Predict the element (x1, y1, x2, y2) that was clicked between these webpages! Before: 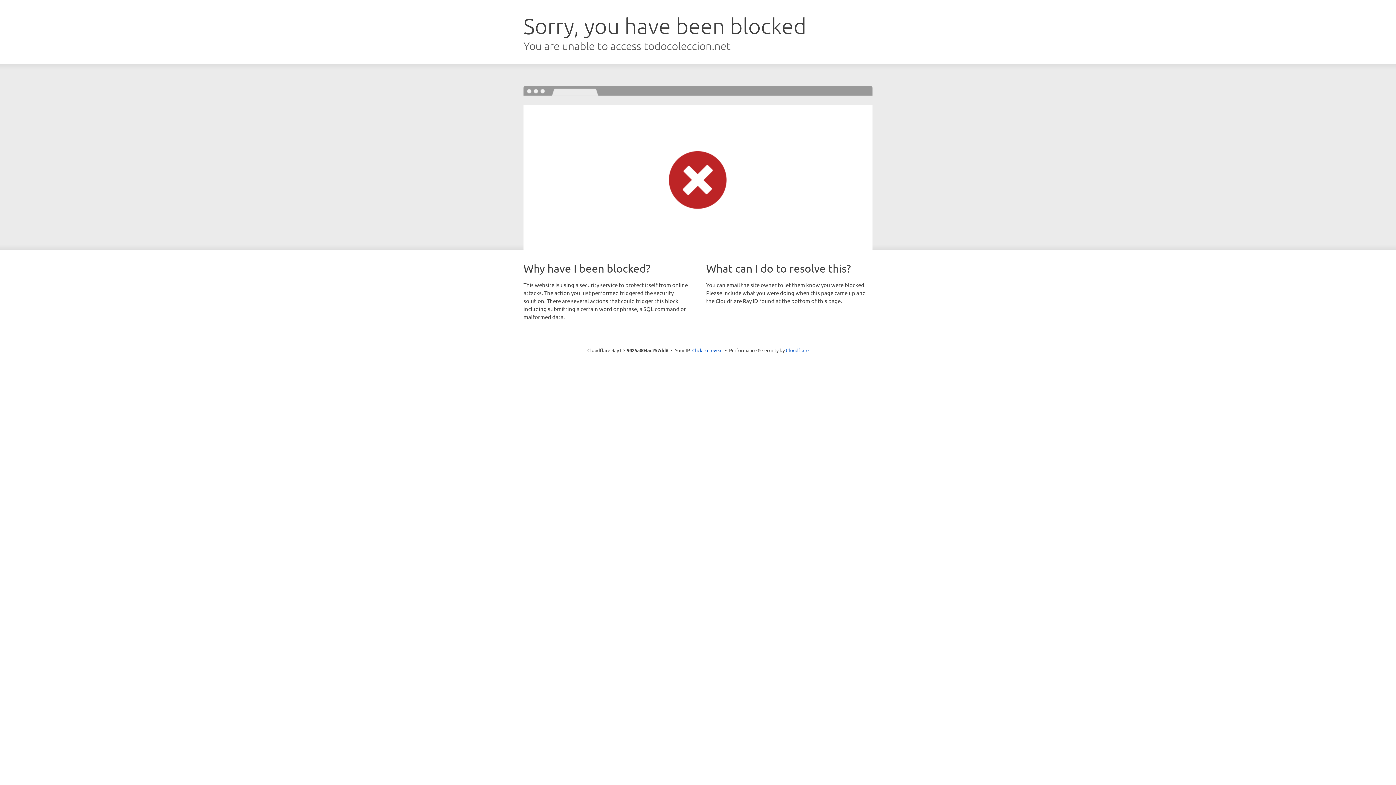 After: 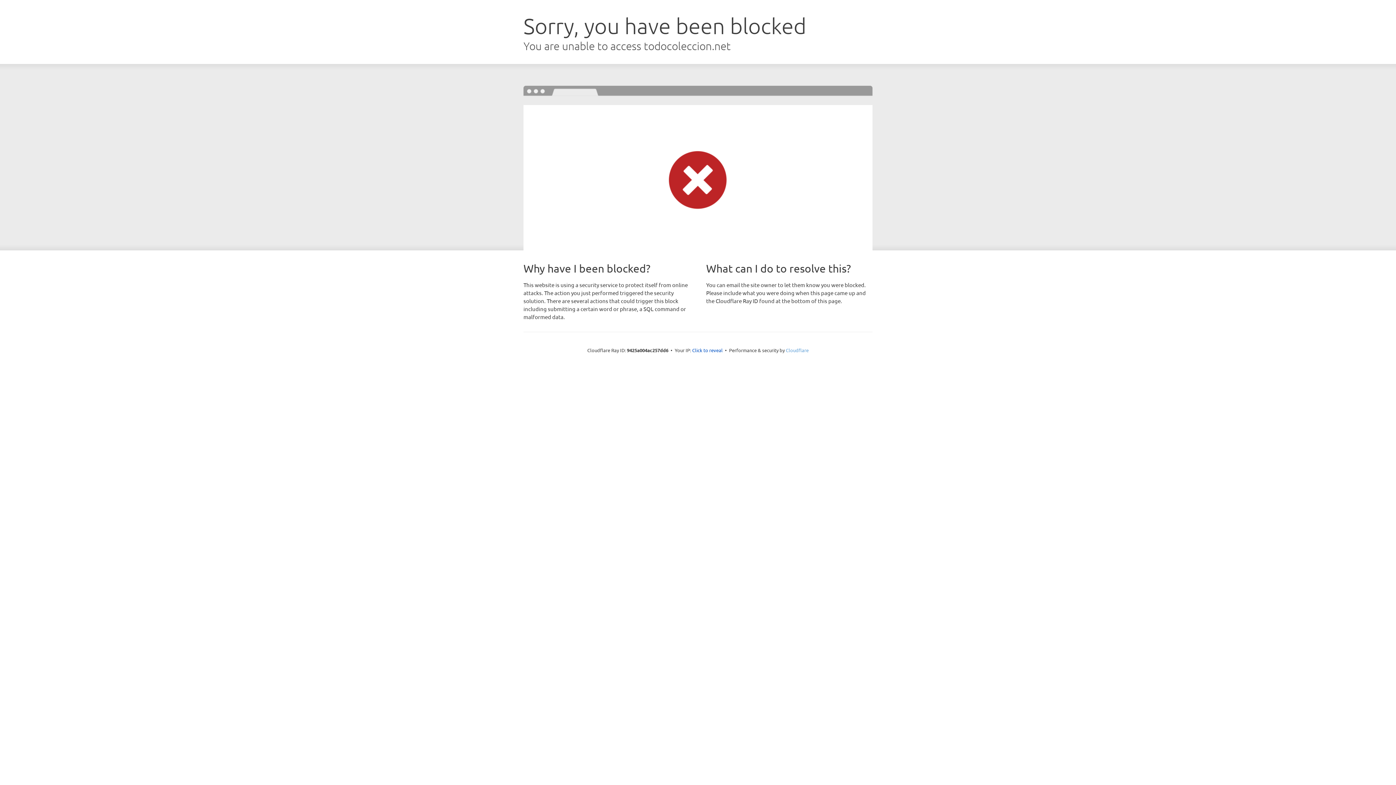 Action: bbox: (786, 347, 808, 353) label: Cloudflare